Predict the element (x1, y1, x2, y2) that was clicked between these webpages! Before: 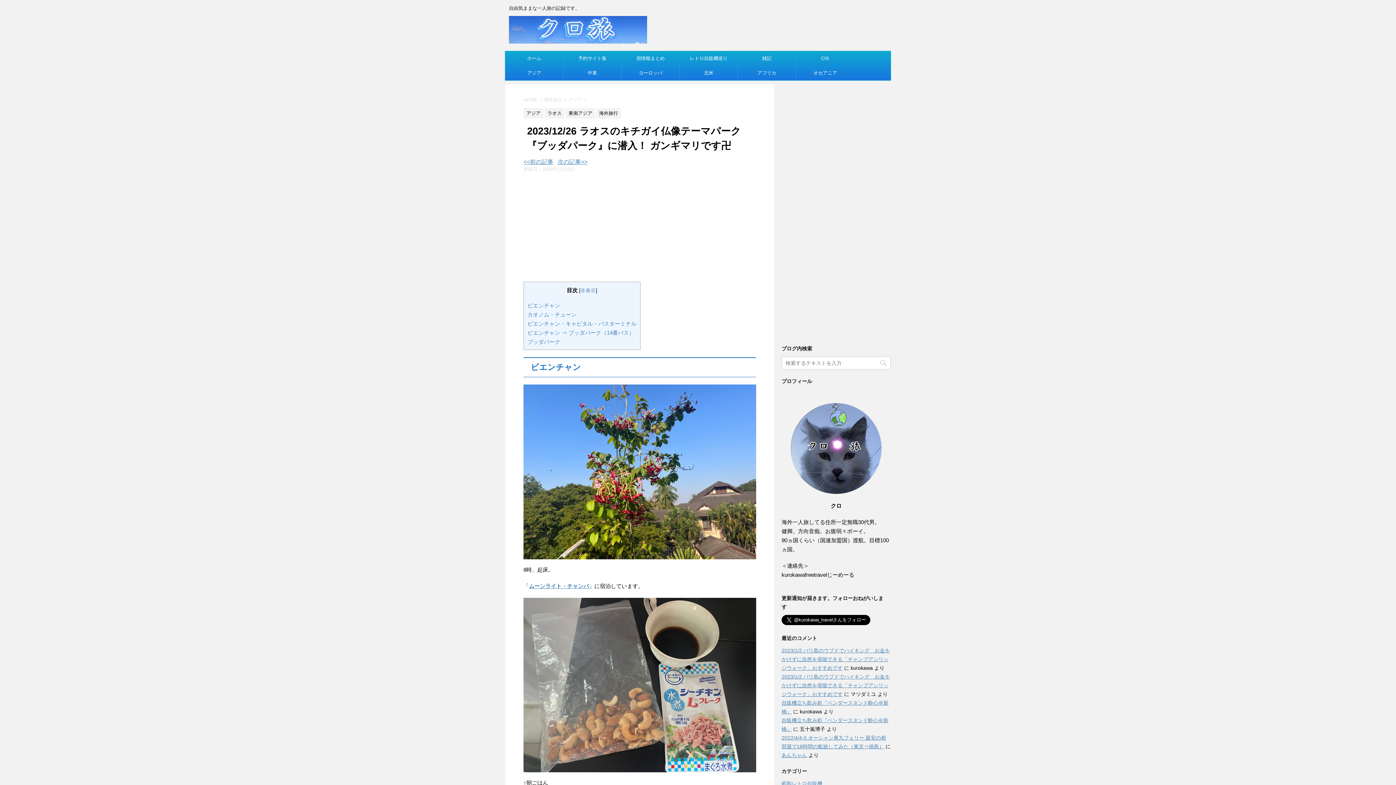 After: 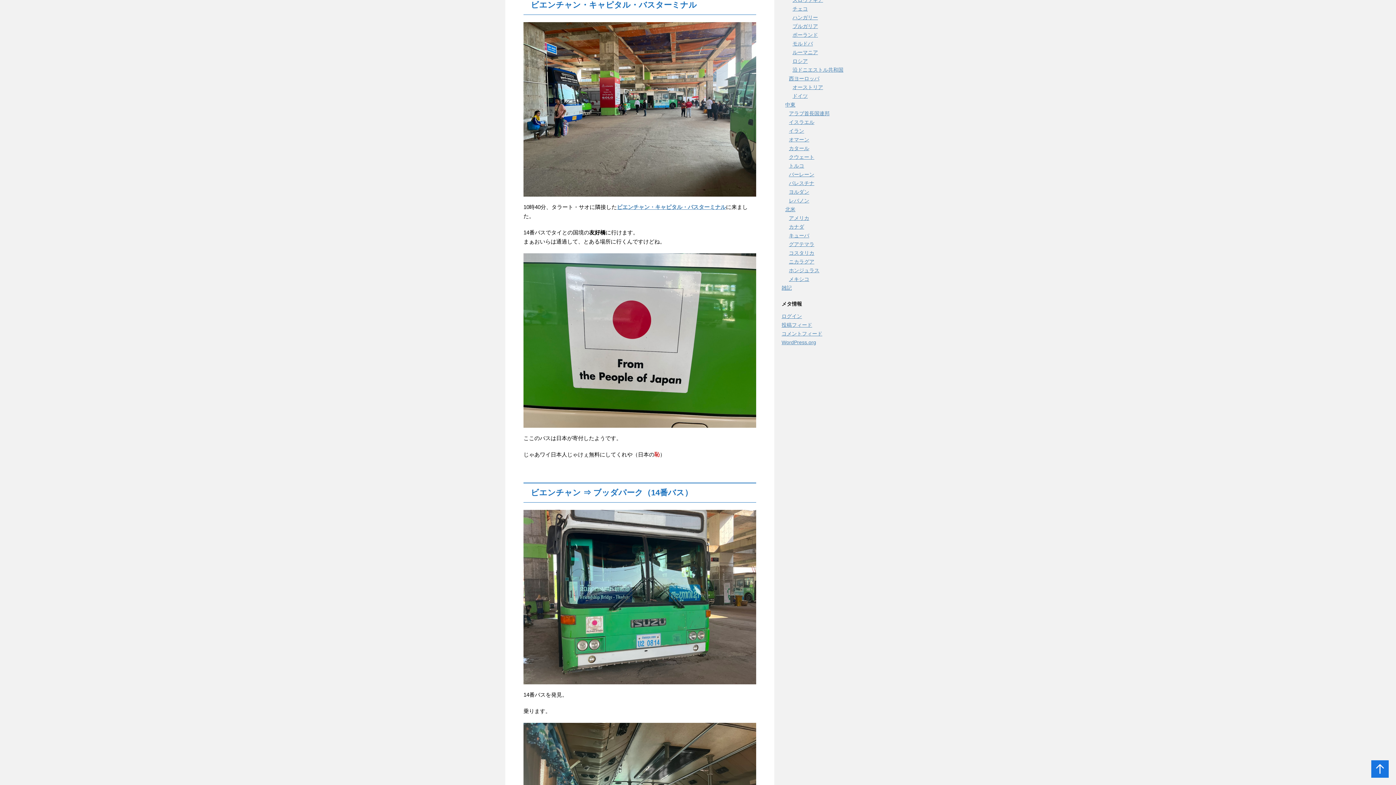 Action: bbox: (527, 320, 636, 326) label: ビエンチャン・キャピタル・バスターミナル